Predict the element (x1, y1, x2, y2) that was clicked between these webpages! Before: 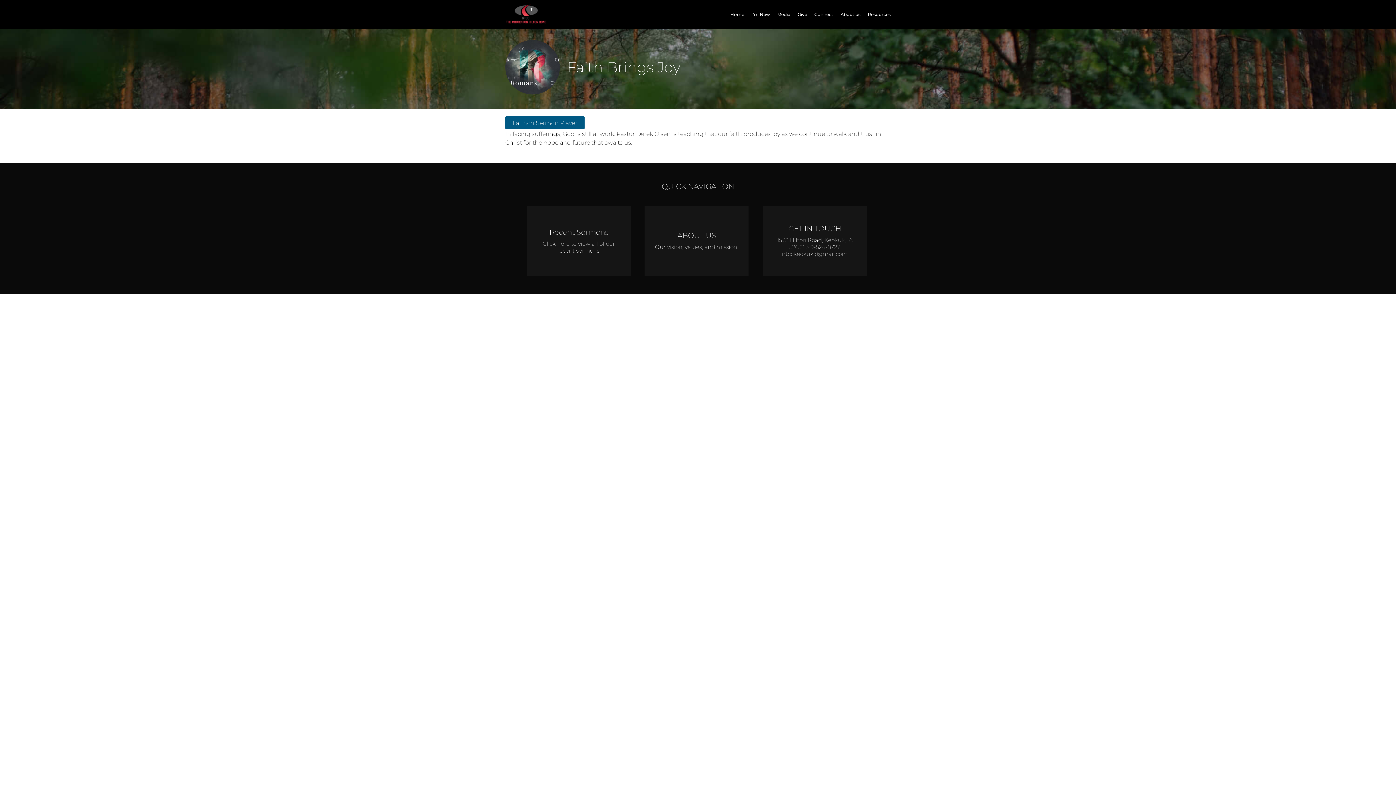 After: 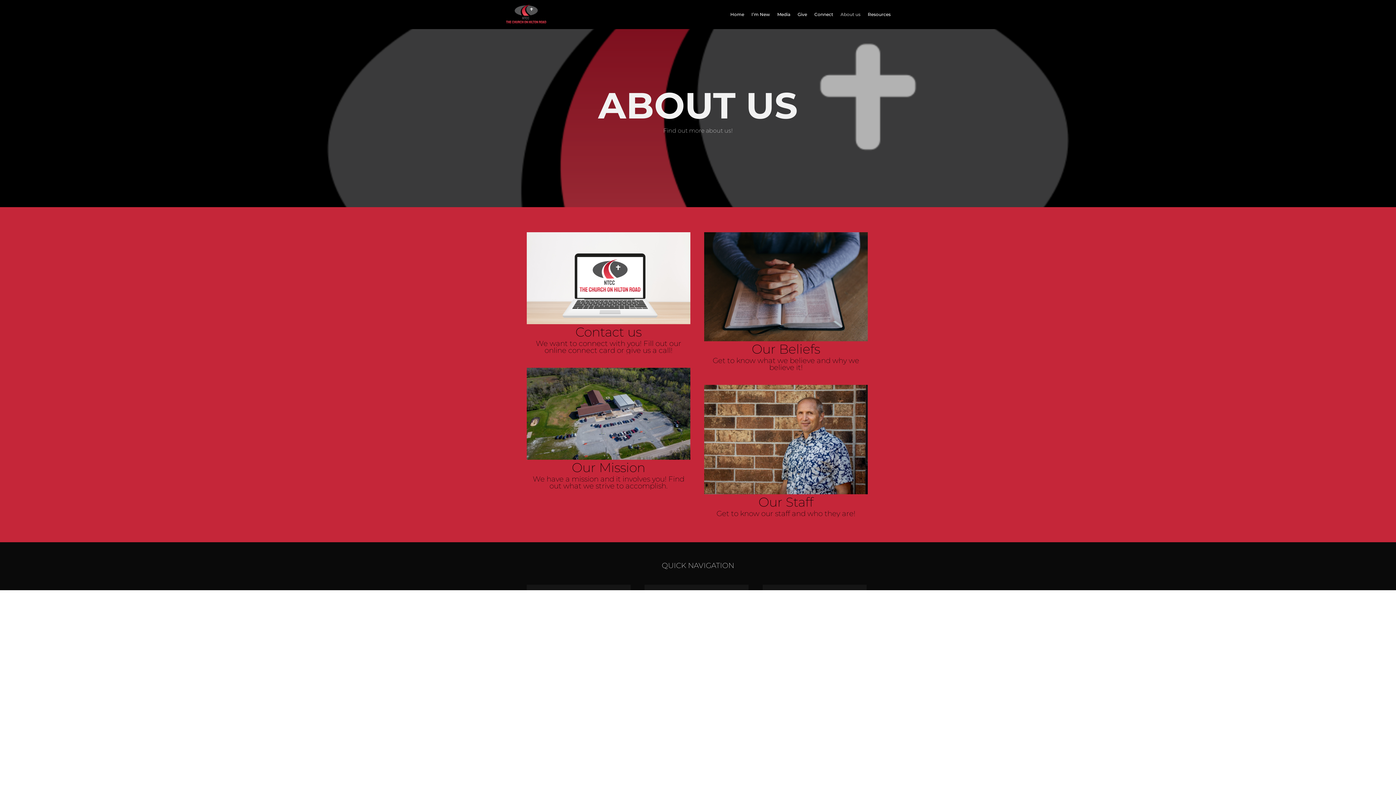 Action: label: About us bbox: (840, 11, 860, 17)